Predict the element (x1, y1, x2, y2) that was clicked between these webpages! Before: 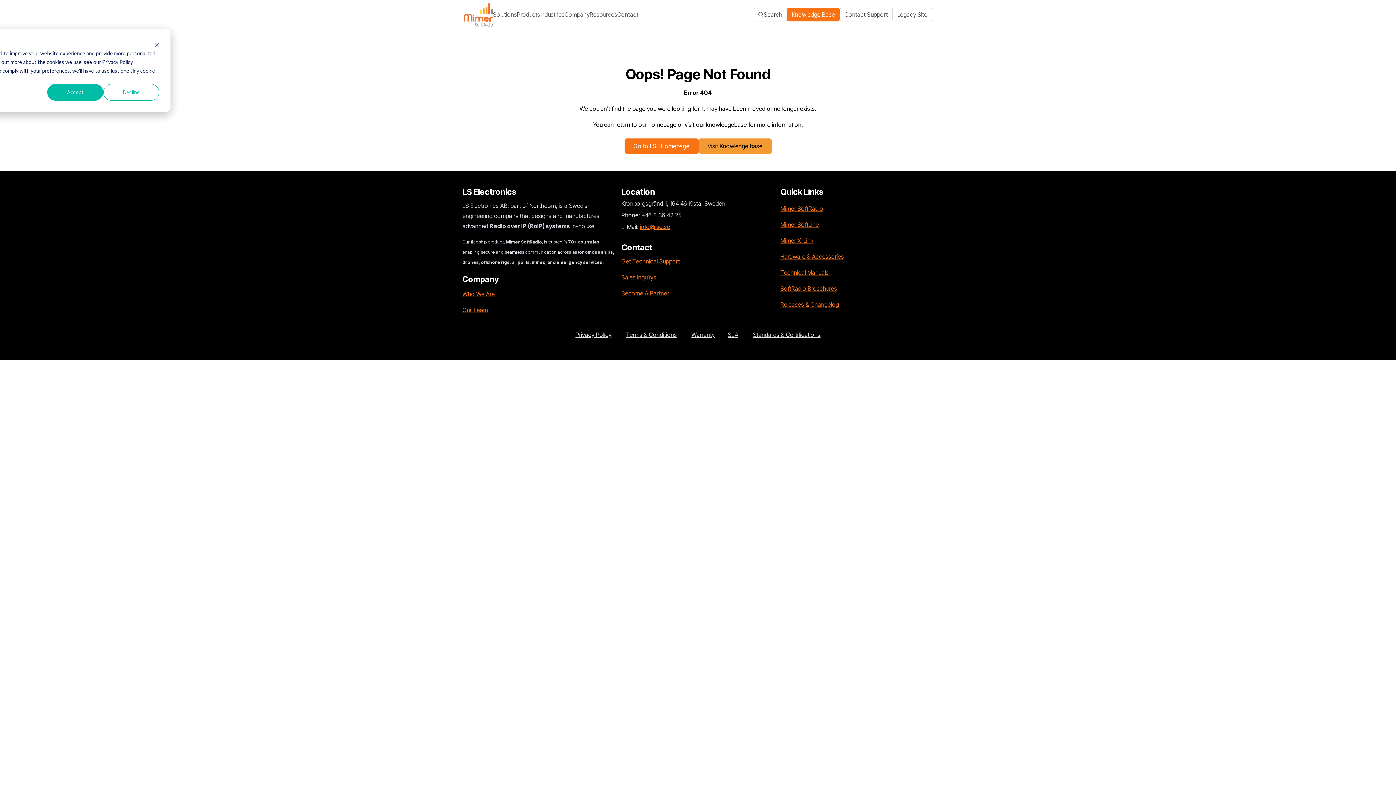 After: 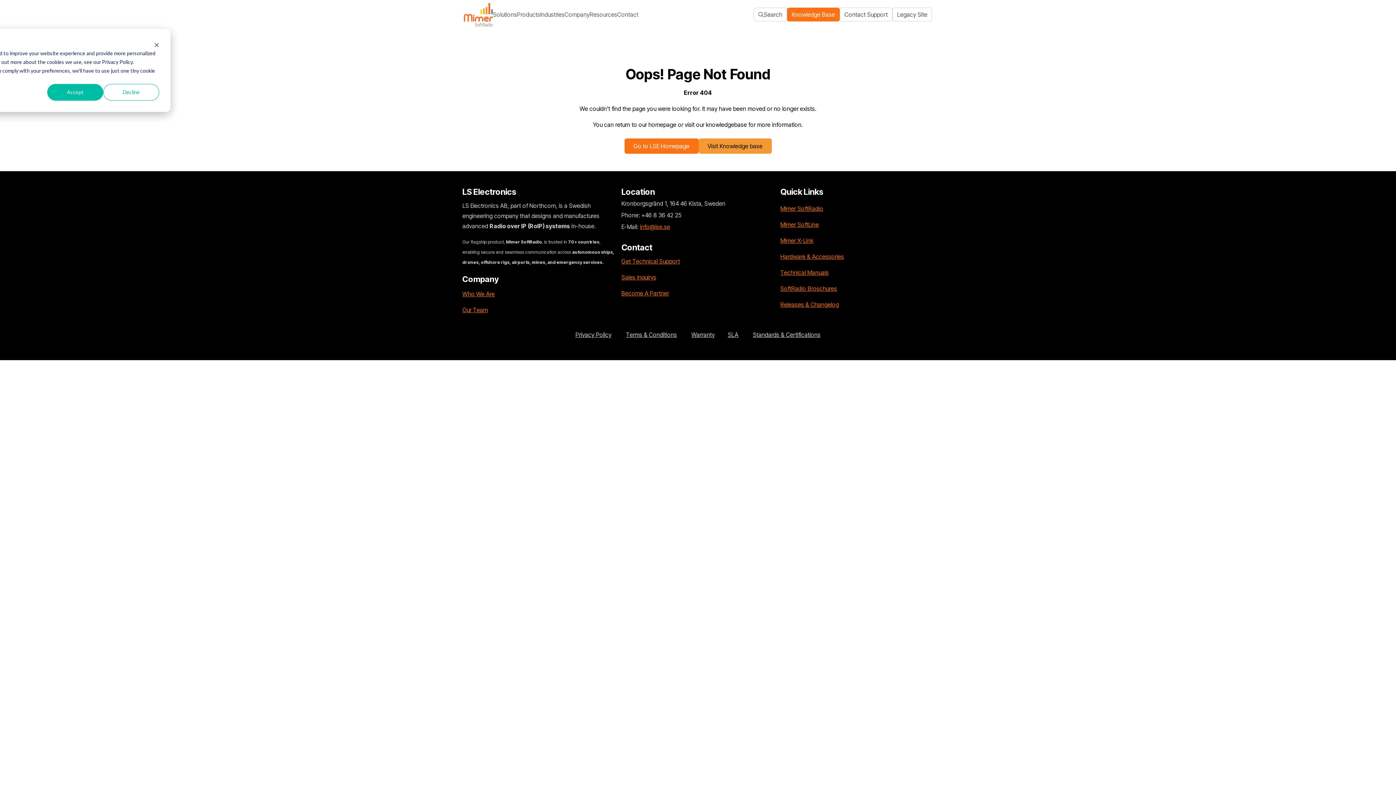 Action: label: info@lse.se bbox: (640, 223, 670, 230)